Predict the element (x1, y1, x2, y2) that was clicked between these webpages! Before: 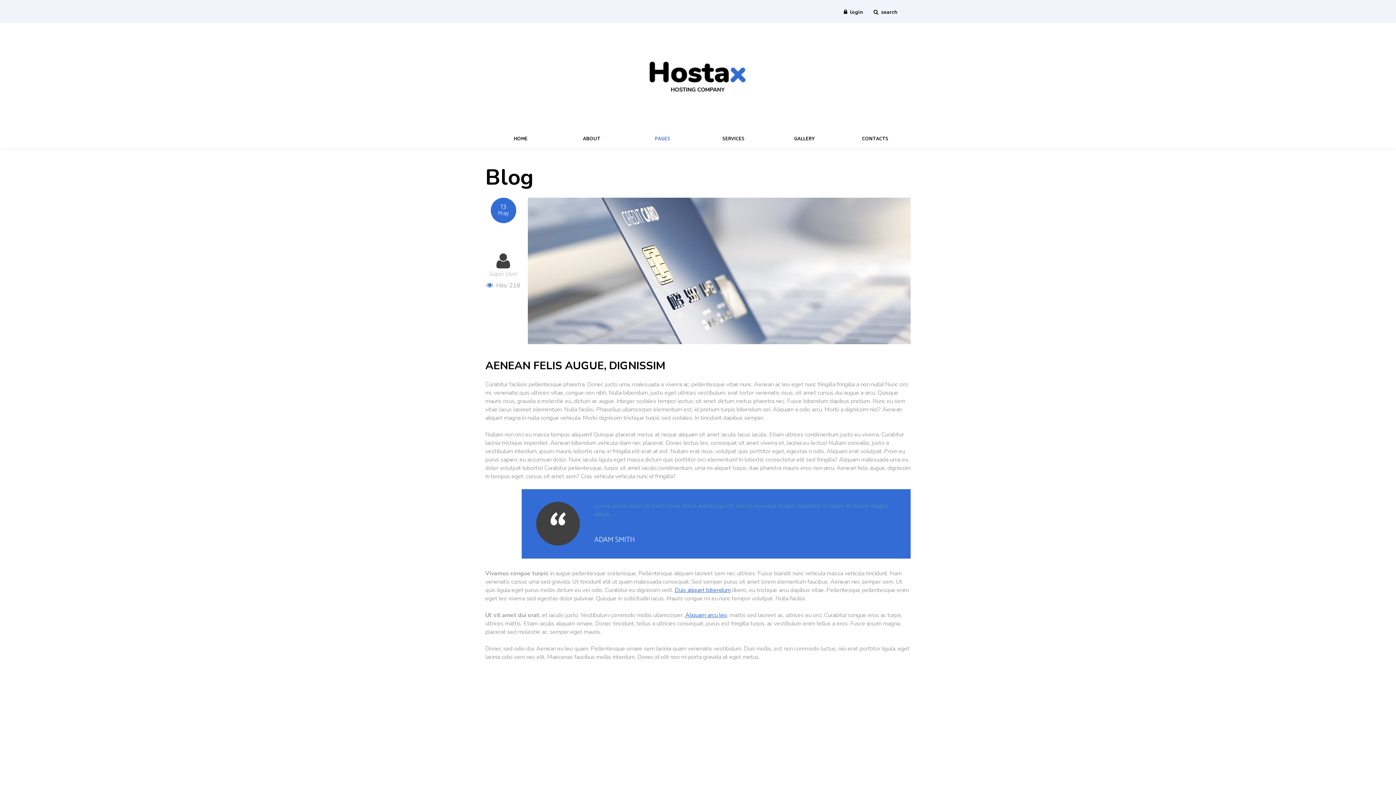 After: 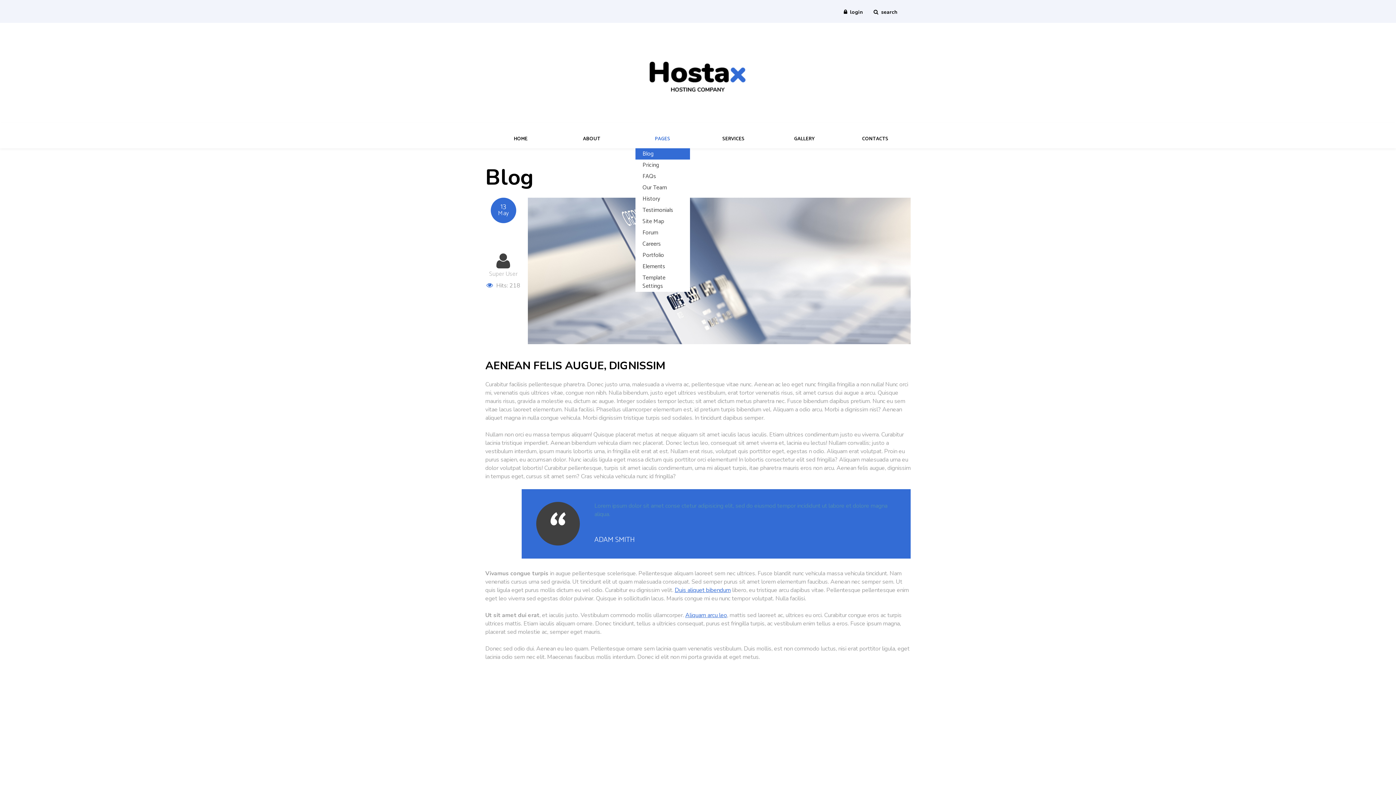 Action: bbox: (627, 123, 698, 148) label: PAGES